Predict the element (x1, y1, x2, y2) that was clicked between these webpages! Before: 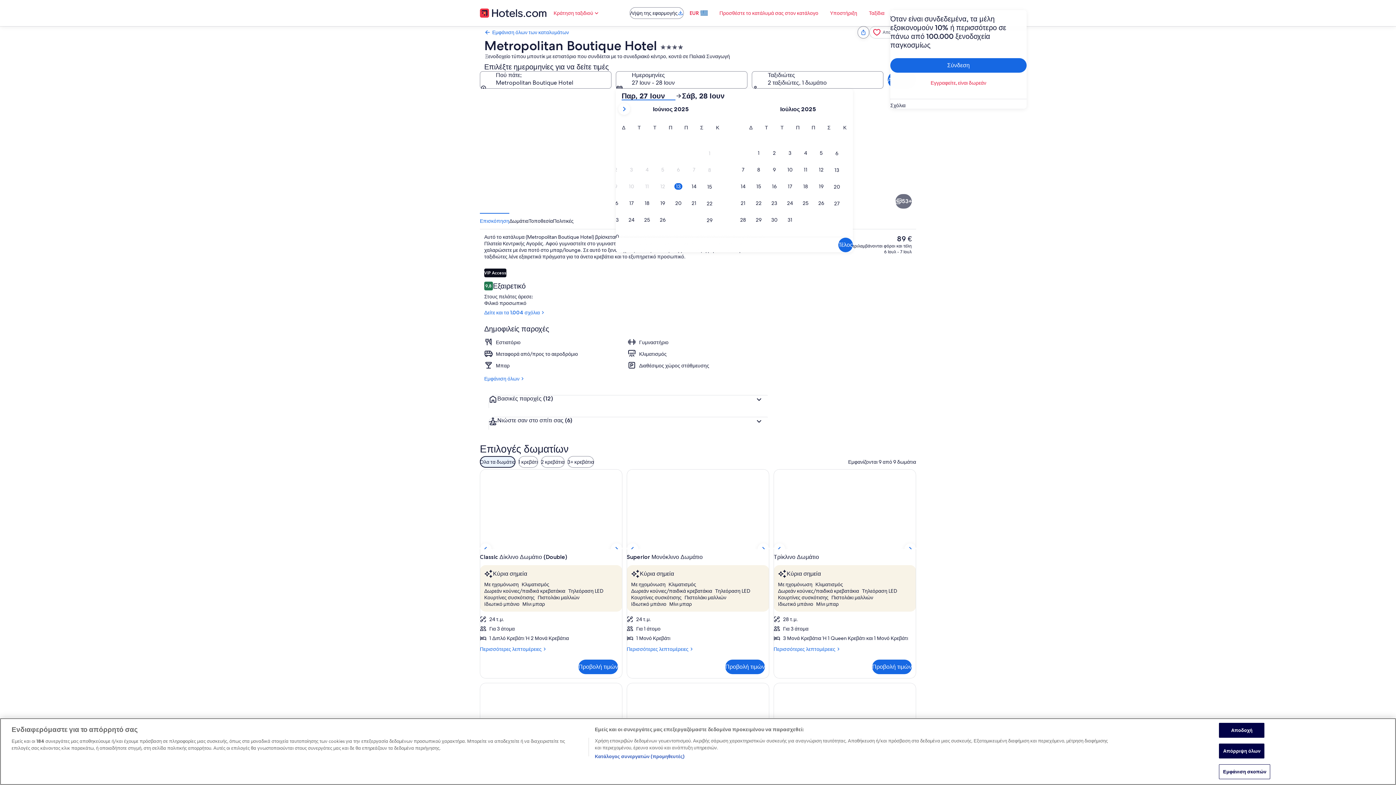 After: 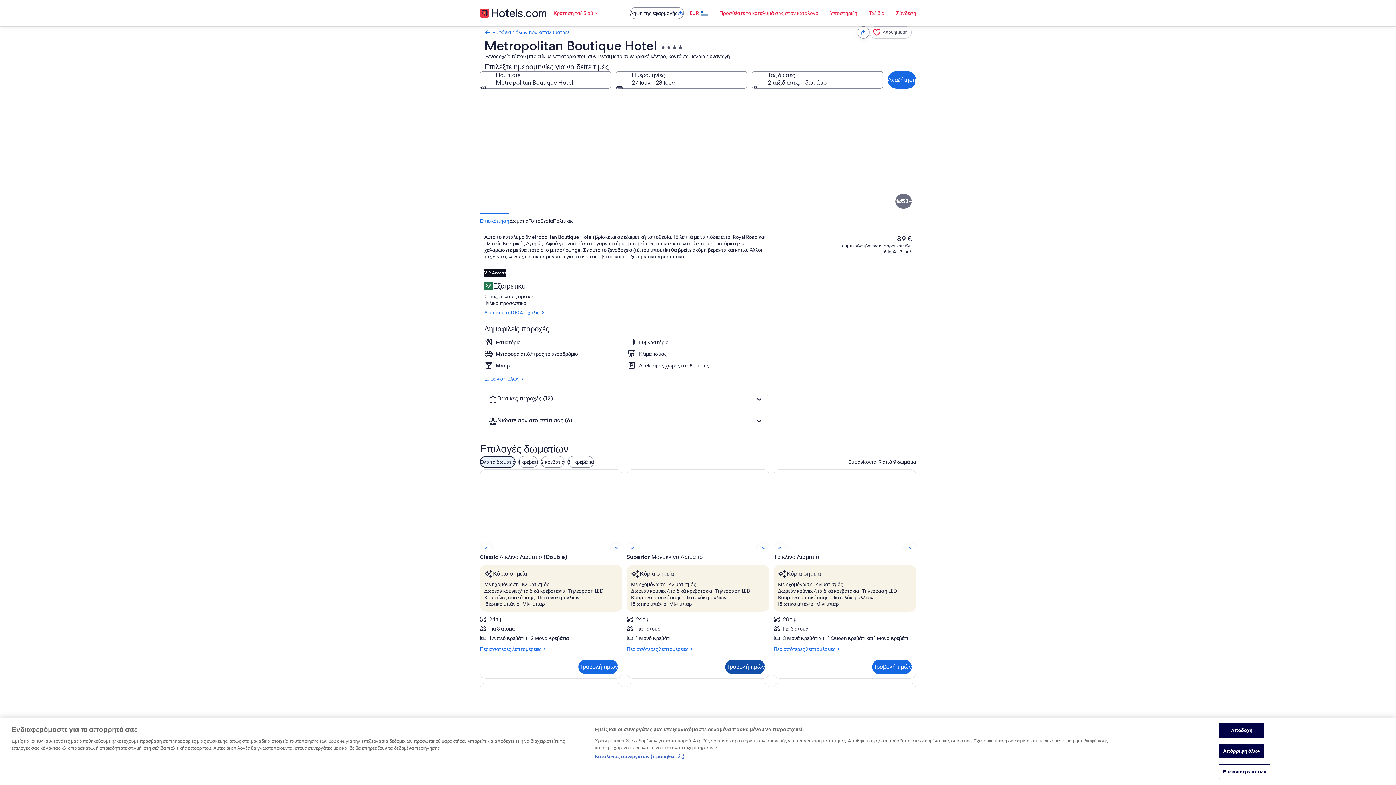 Action: bbox: (725, 660, 765, 674) label: Προβολή τιμών